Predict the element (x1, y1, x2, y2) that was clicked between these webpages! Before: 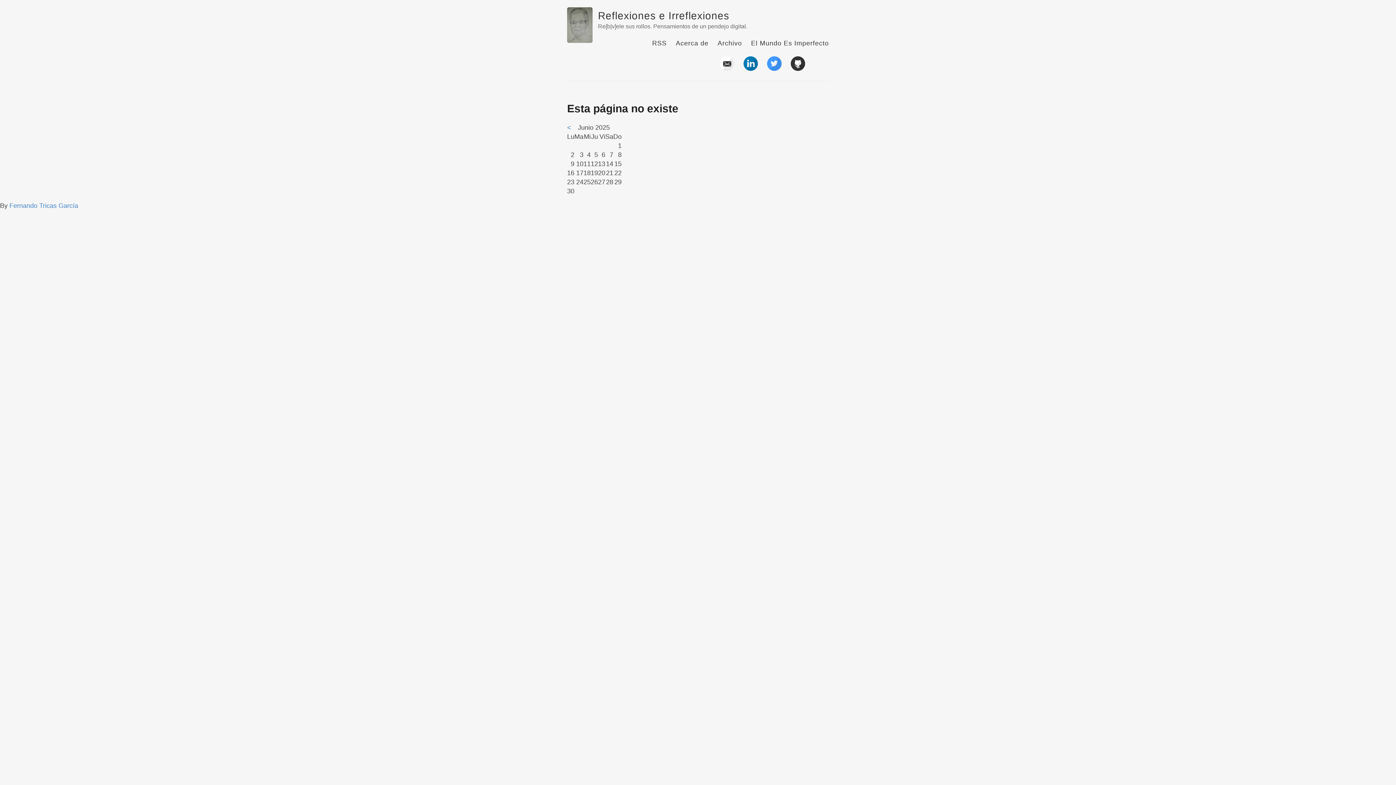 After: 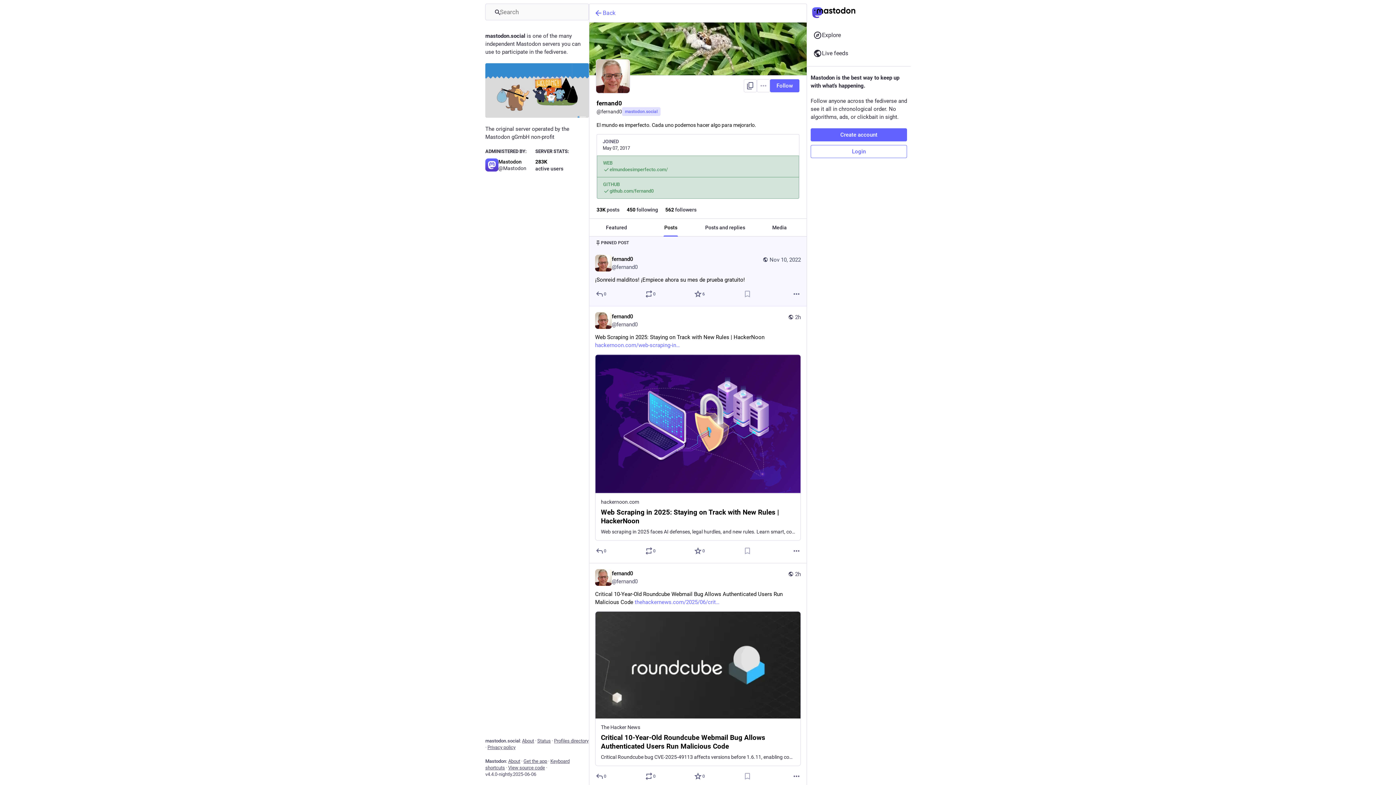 Action: bbox: (814, 65, 829, 72)